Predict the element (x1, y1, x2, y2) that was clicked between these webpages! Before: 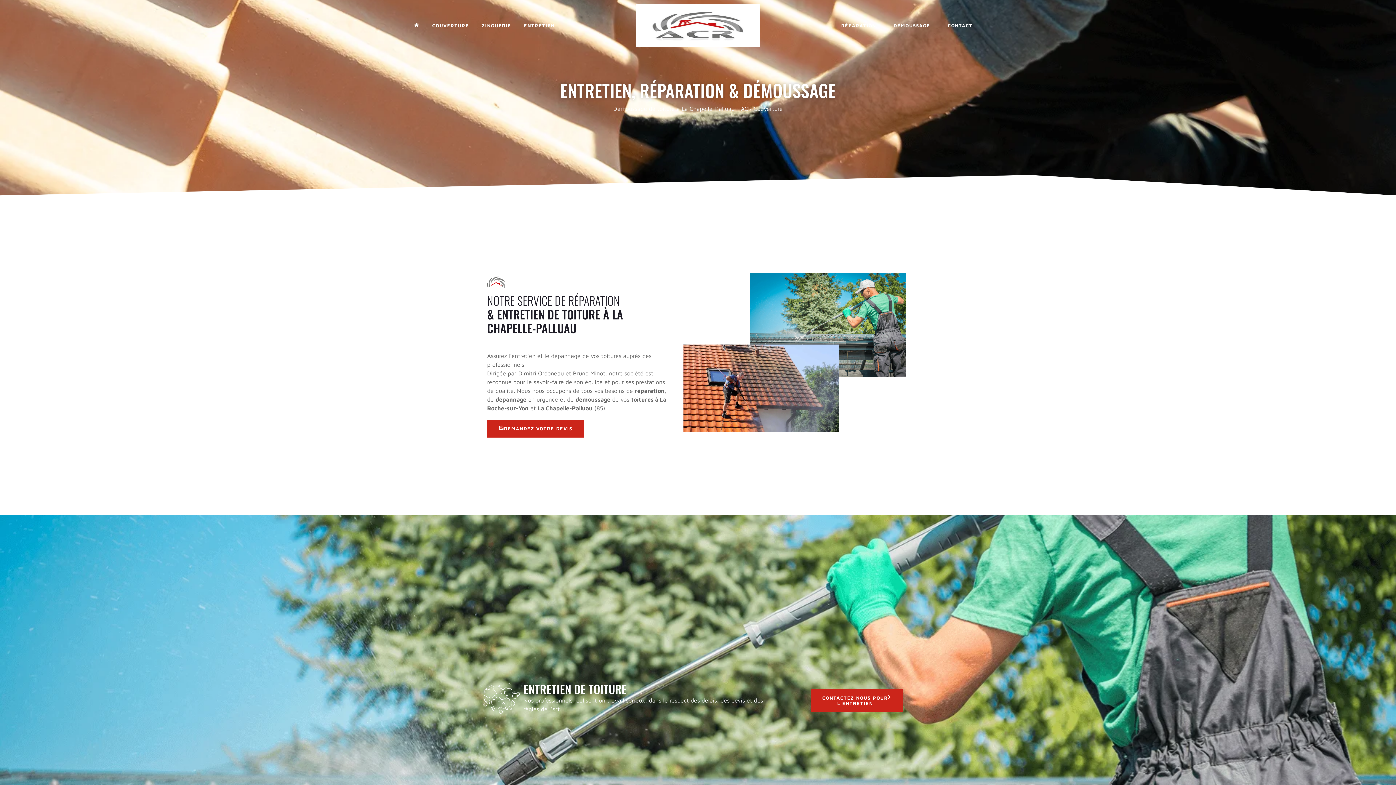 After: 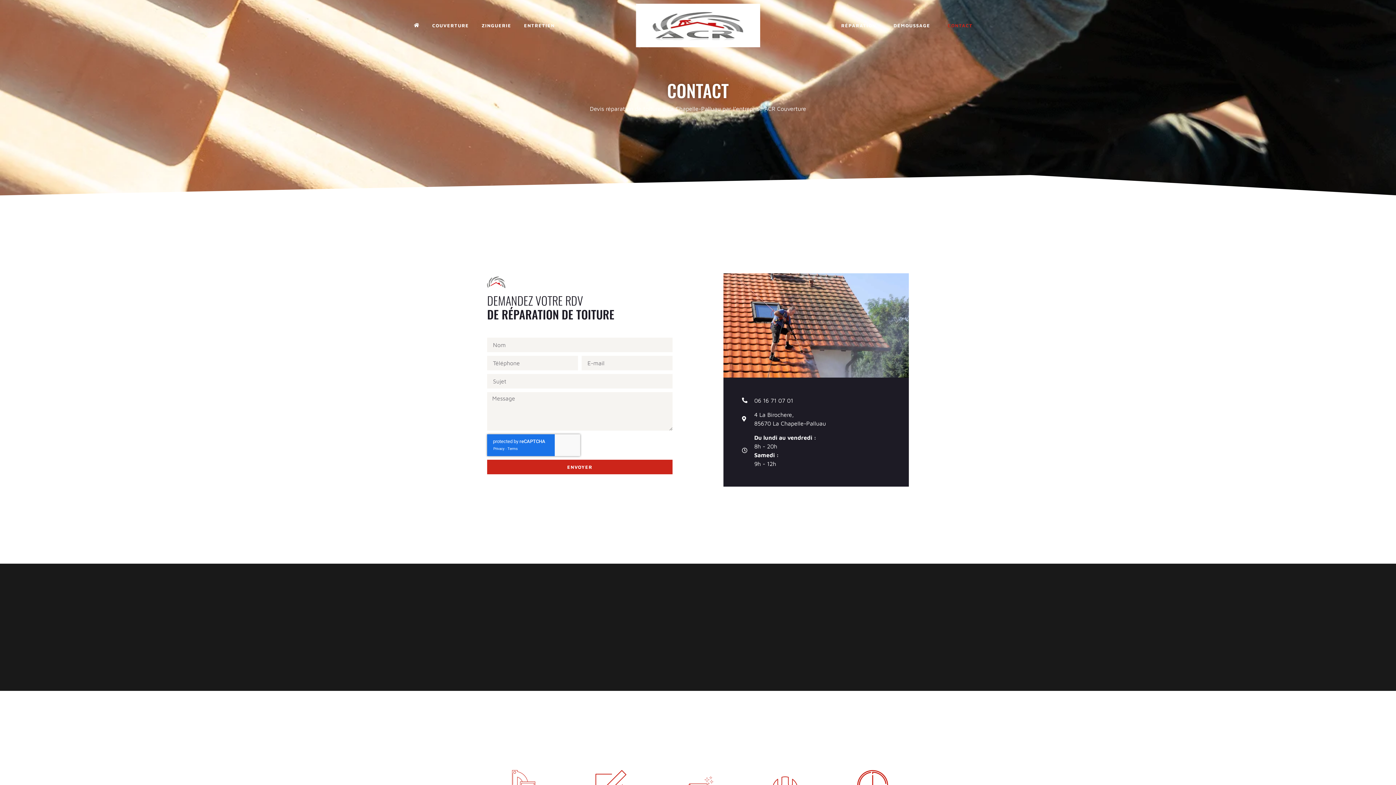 Action: label: DEMANDEZ VOTRE DEVIS bbox: (487, 420, 584, 437)